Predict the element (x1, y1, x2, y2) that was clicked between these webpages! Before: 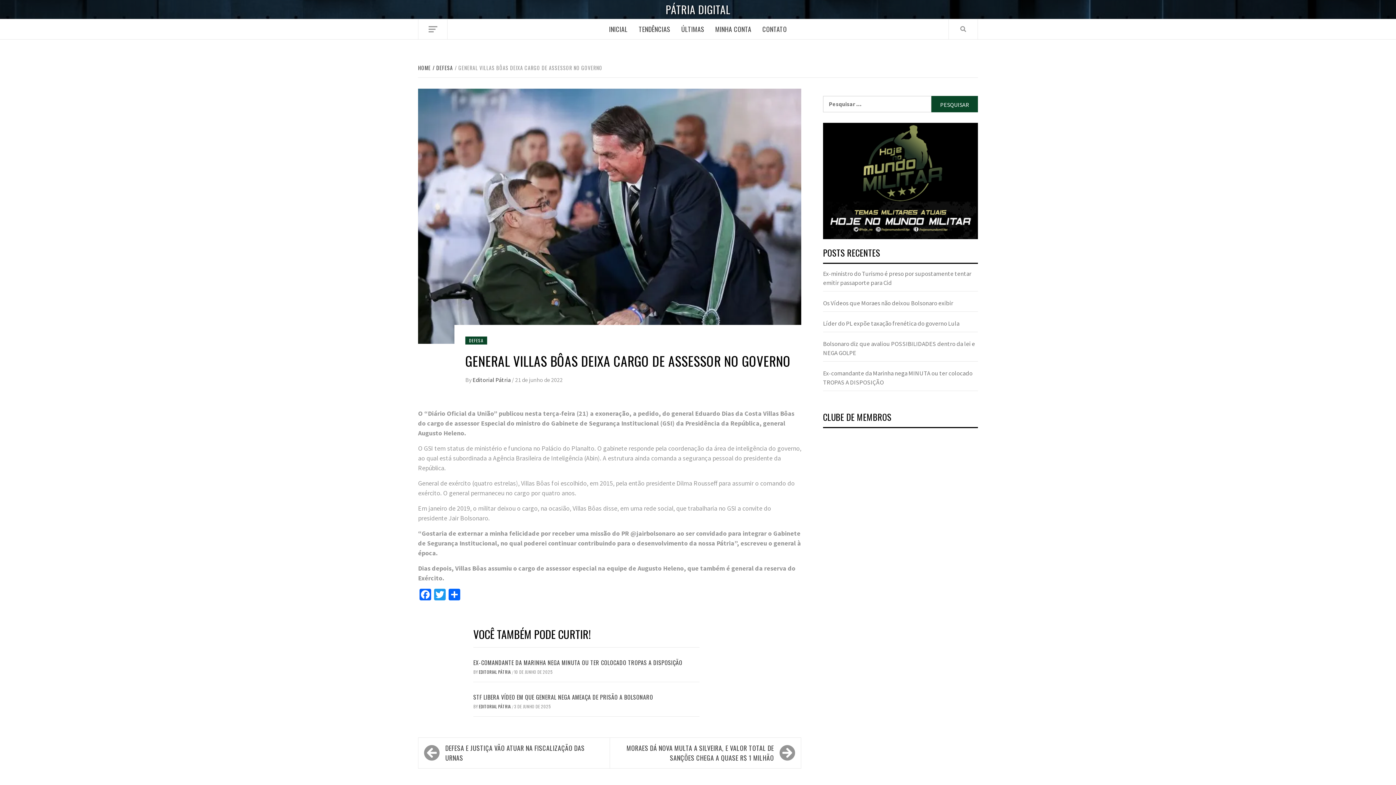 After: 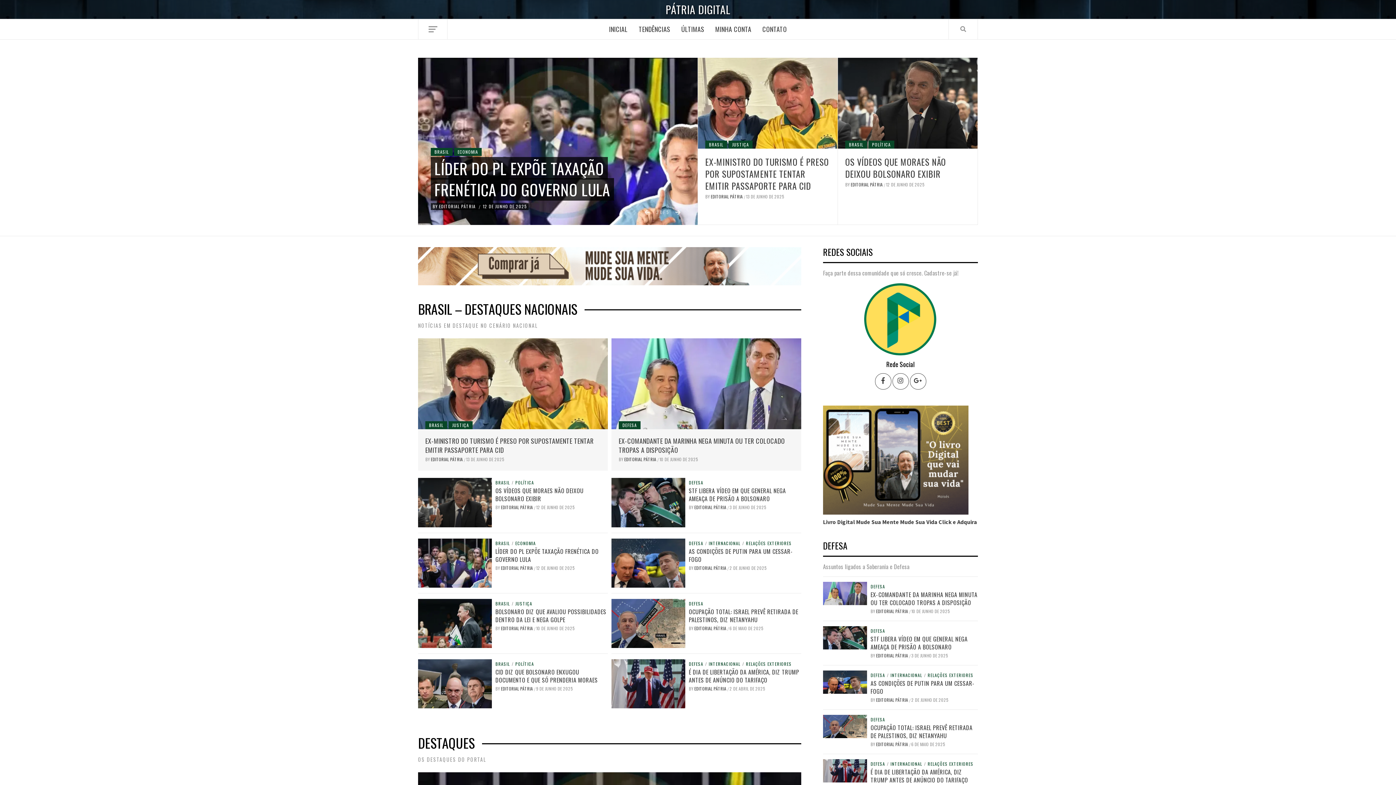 Action: label: INICIAL bbox: (603, 19, 633, 39)